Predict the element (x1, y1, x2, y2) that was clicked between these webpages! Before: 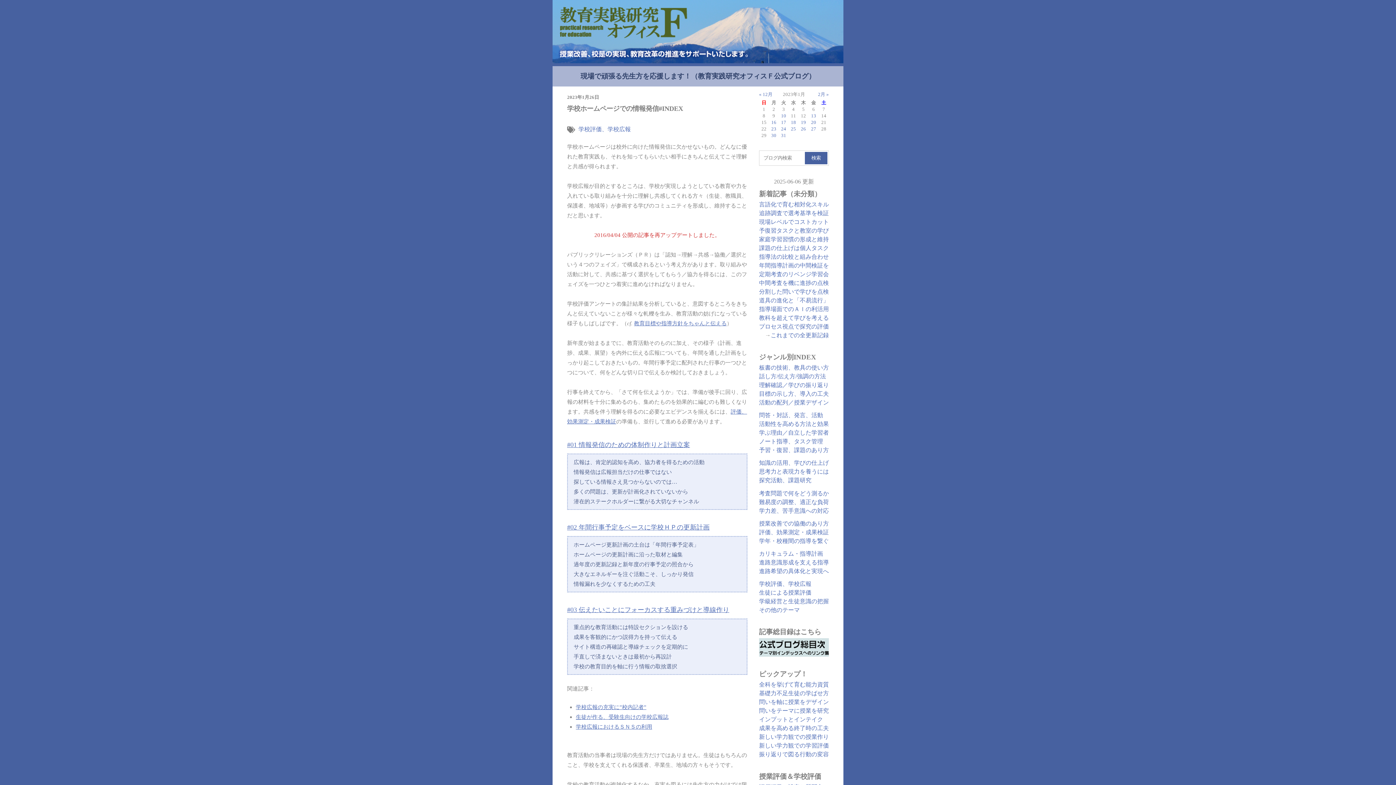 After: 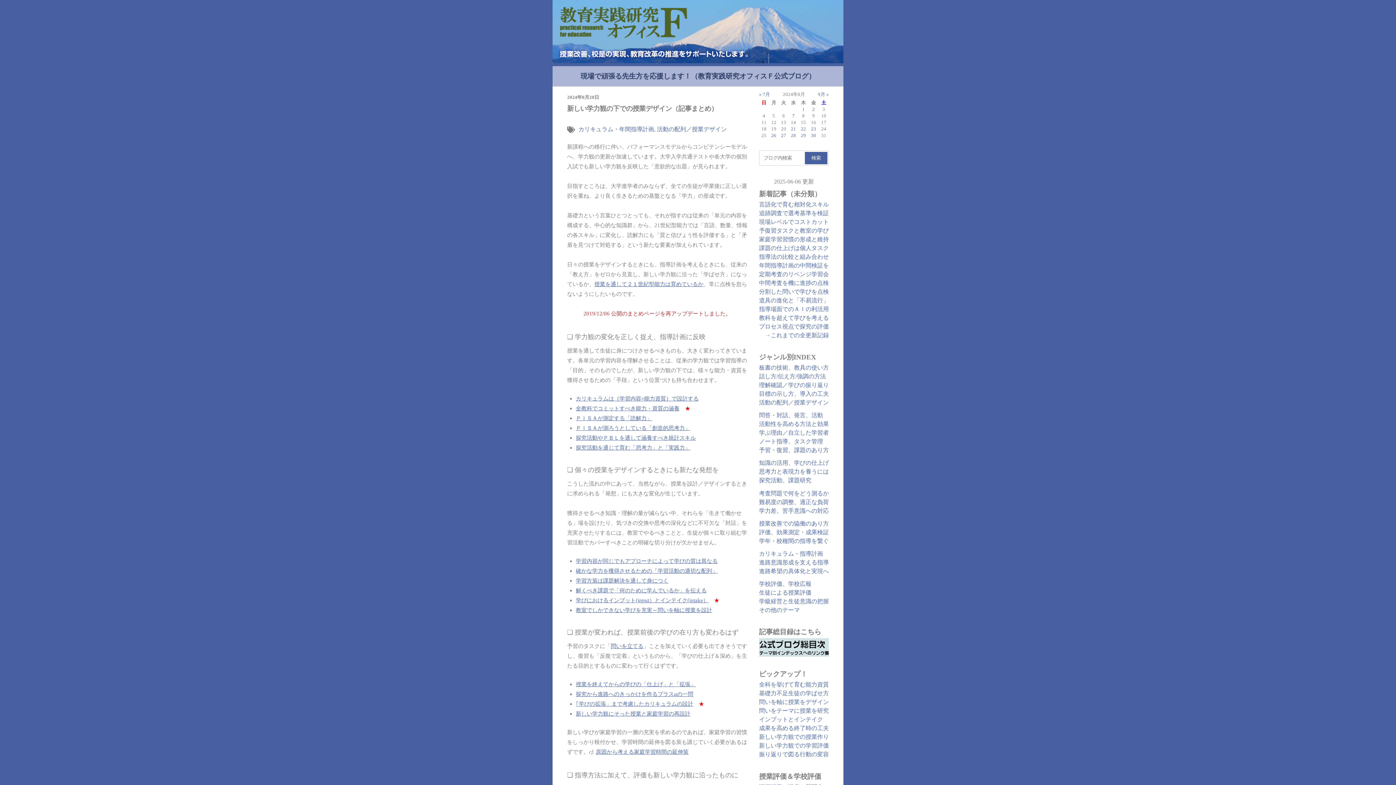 Action: label: 新しい学力観での授業作り bbox: (759, 734, 829, 740)